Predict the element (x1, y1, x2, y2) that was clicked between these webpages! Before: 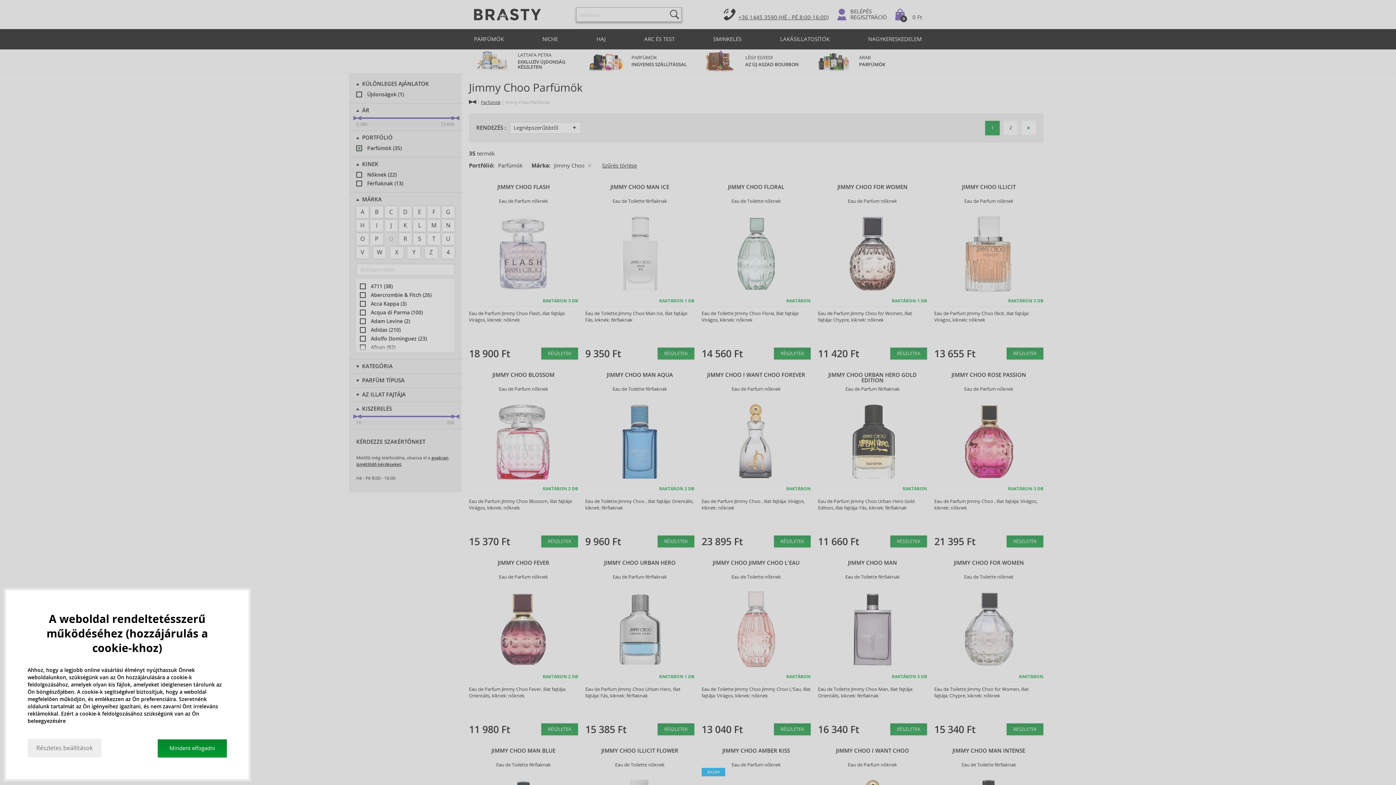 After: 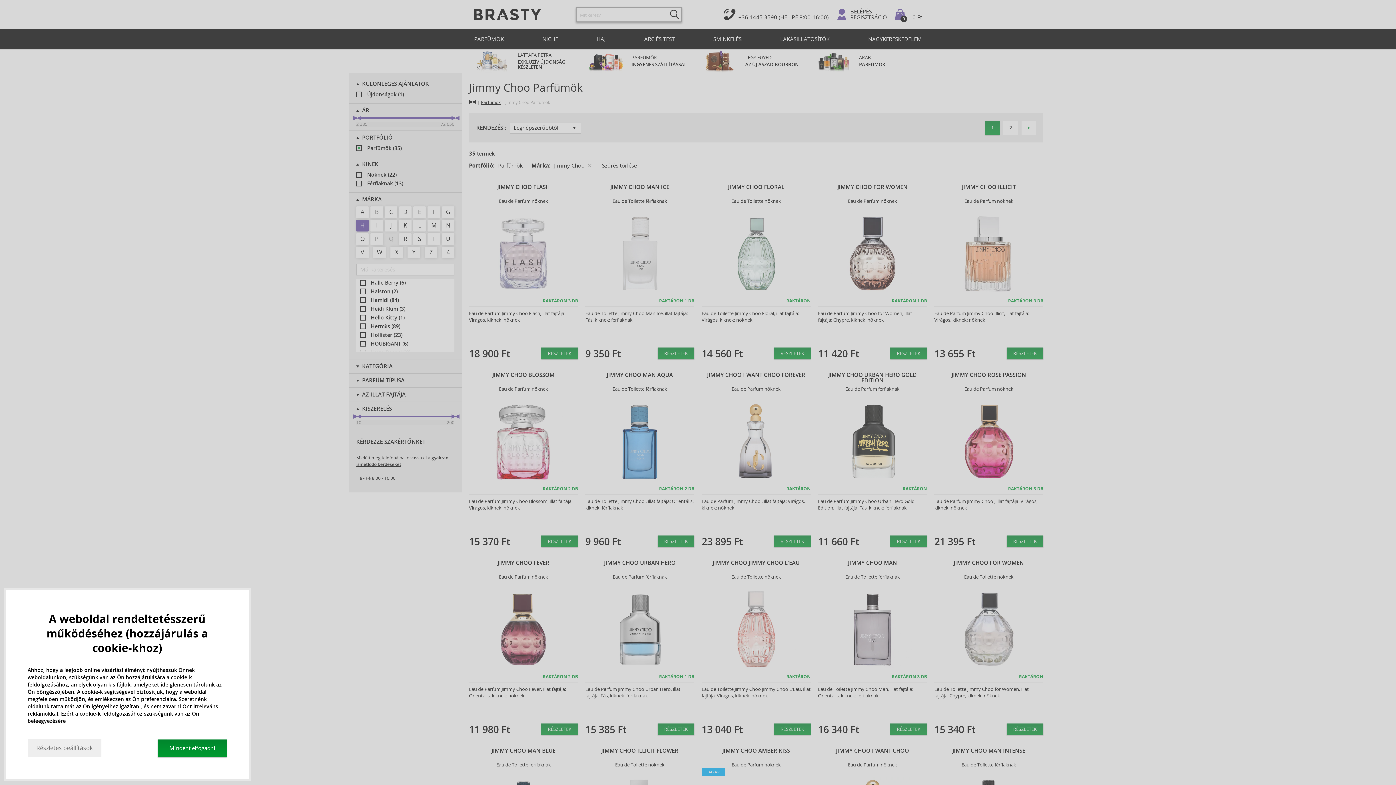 Action: bbox: (356, 220, 368, 231) label: H